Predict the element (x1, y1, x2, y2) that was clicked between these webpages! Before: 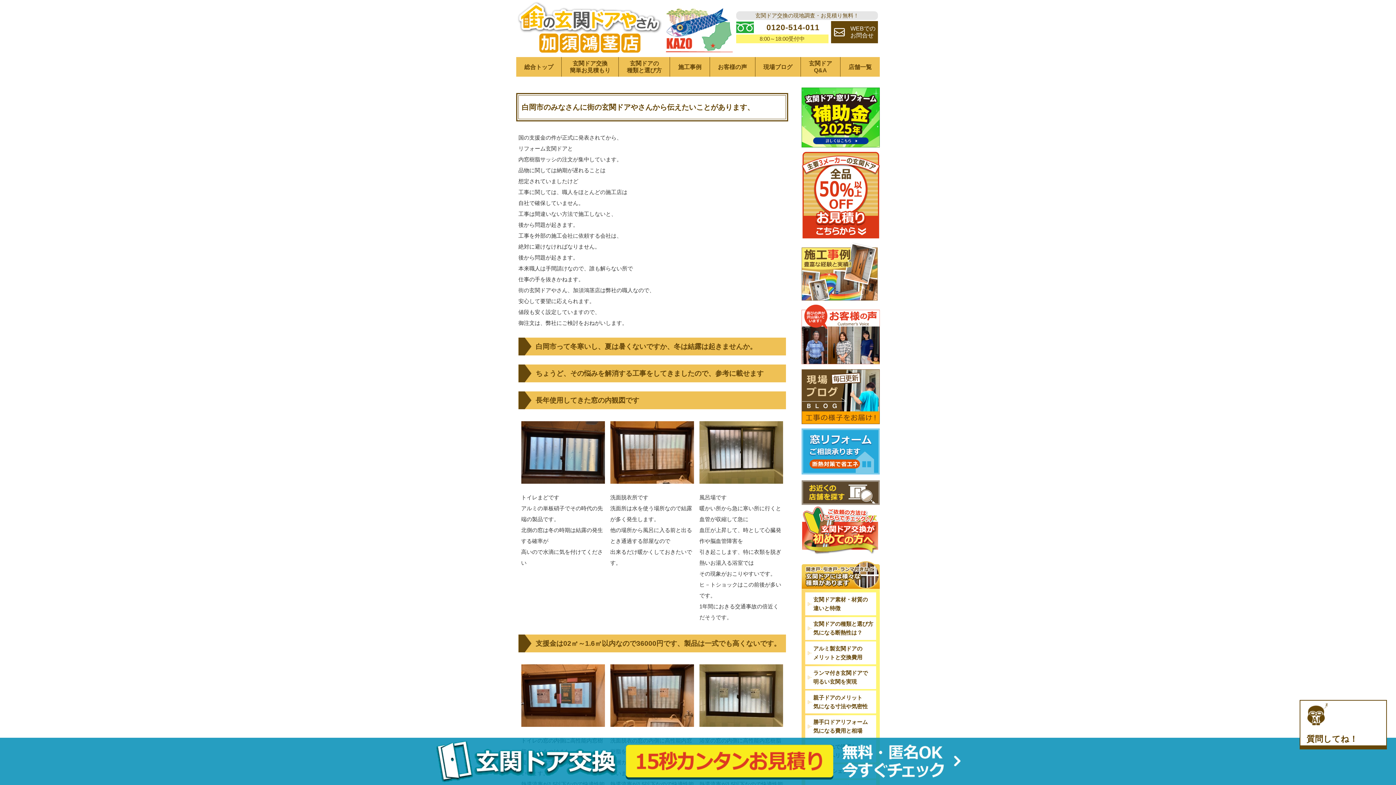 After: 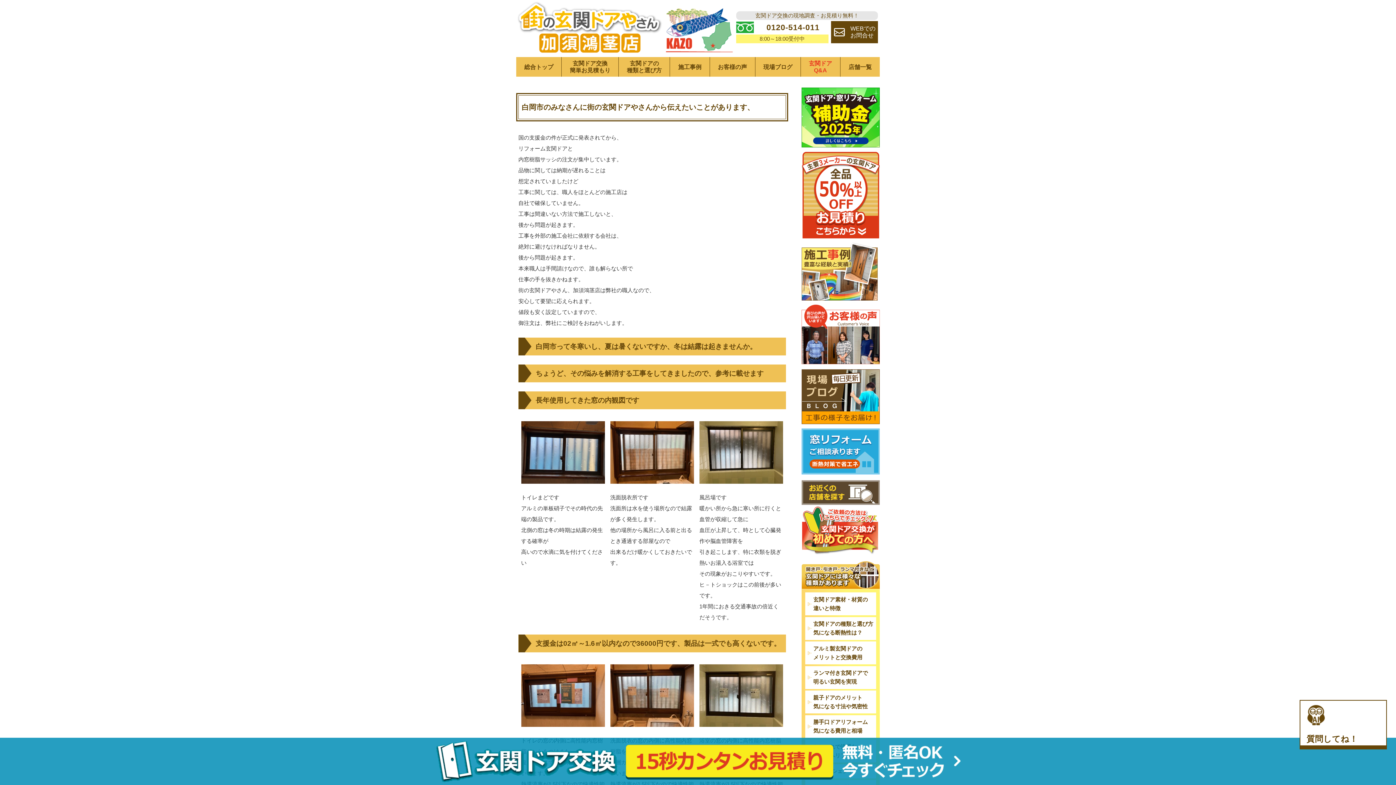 Action: label: 玄関ドア
Q&A bbox: (801, 60, 840, 73)